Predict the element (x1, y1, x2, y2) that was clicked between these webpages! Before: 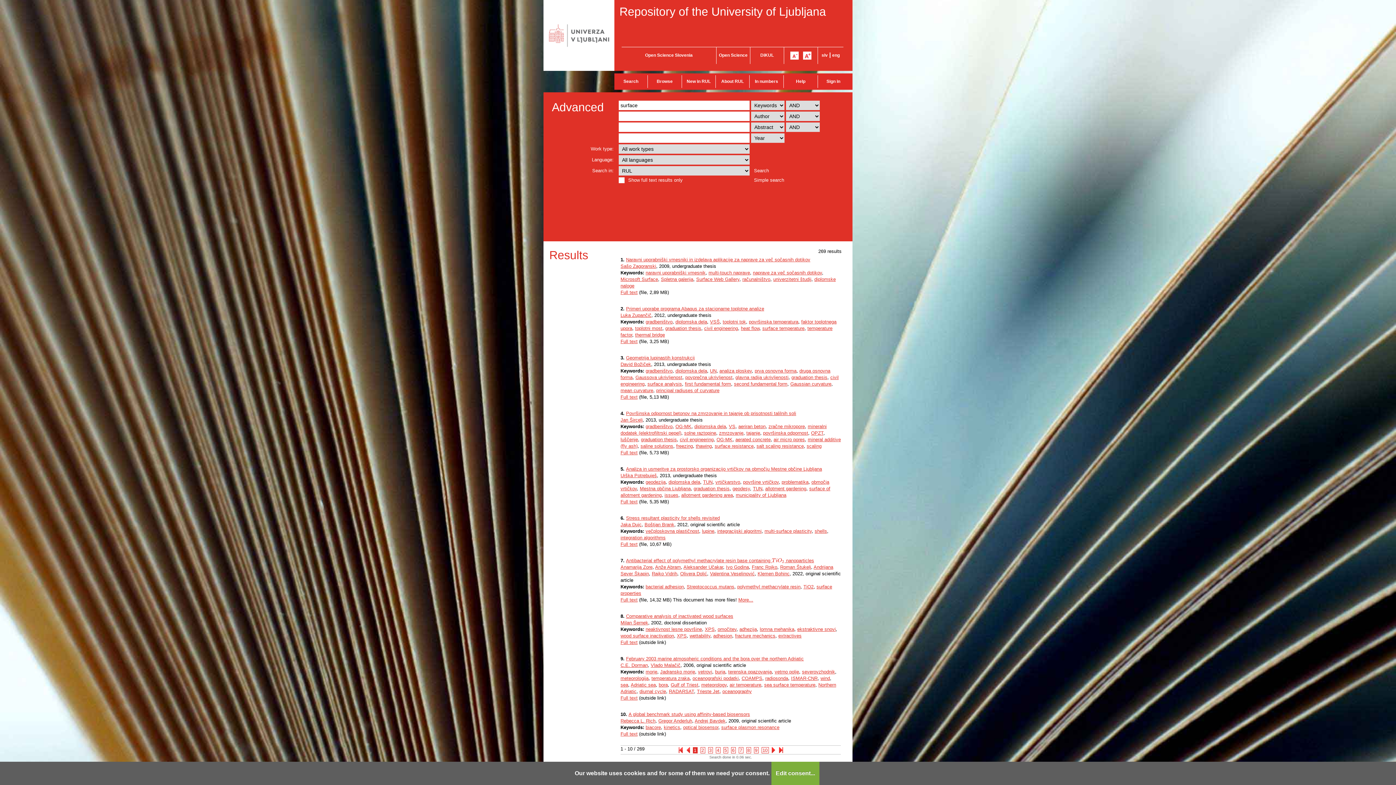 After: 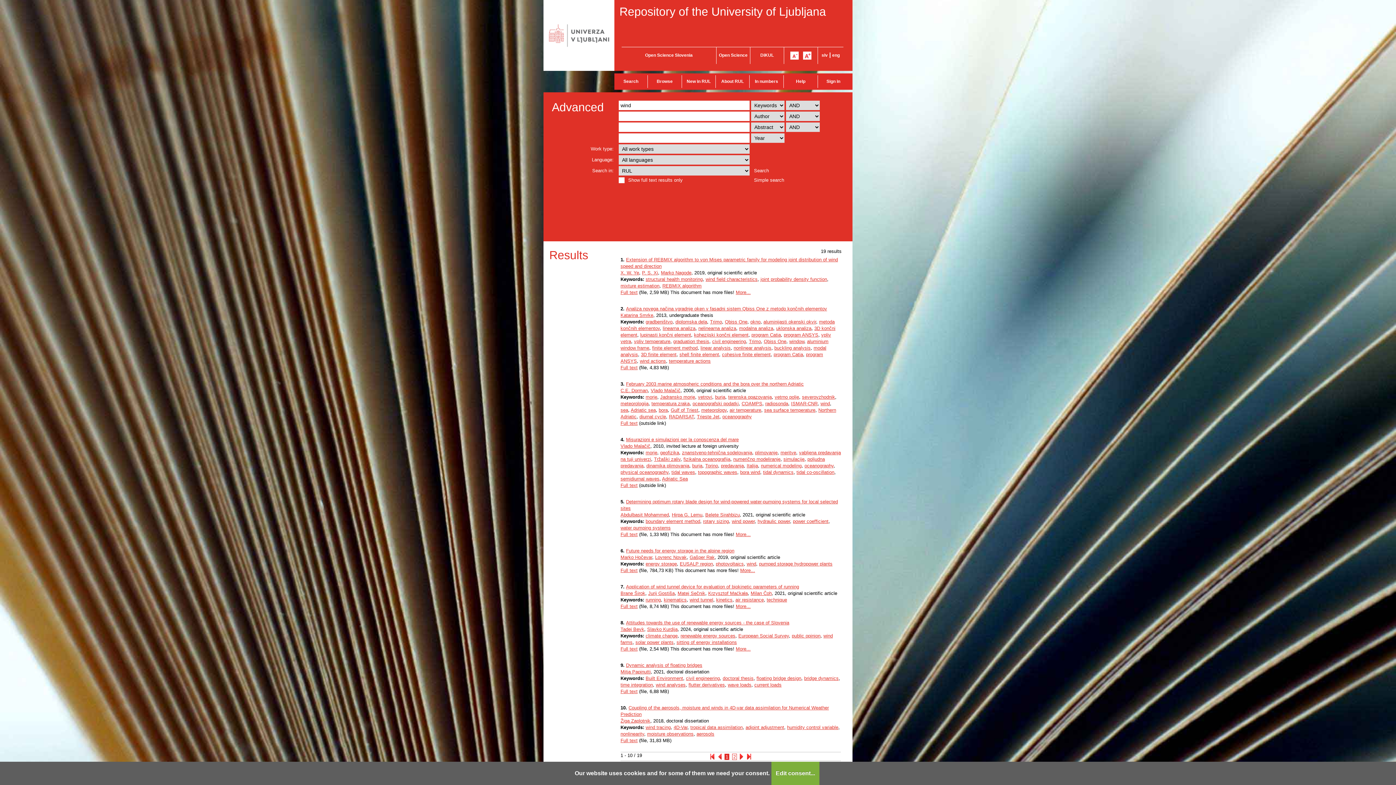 Action: label: wind bbox: (820, 676, 830, 681)